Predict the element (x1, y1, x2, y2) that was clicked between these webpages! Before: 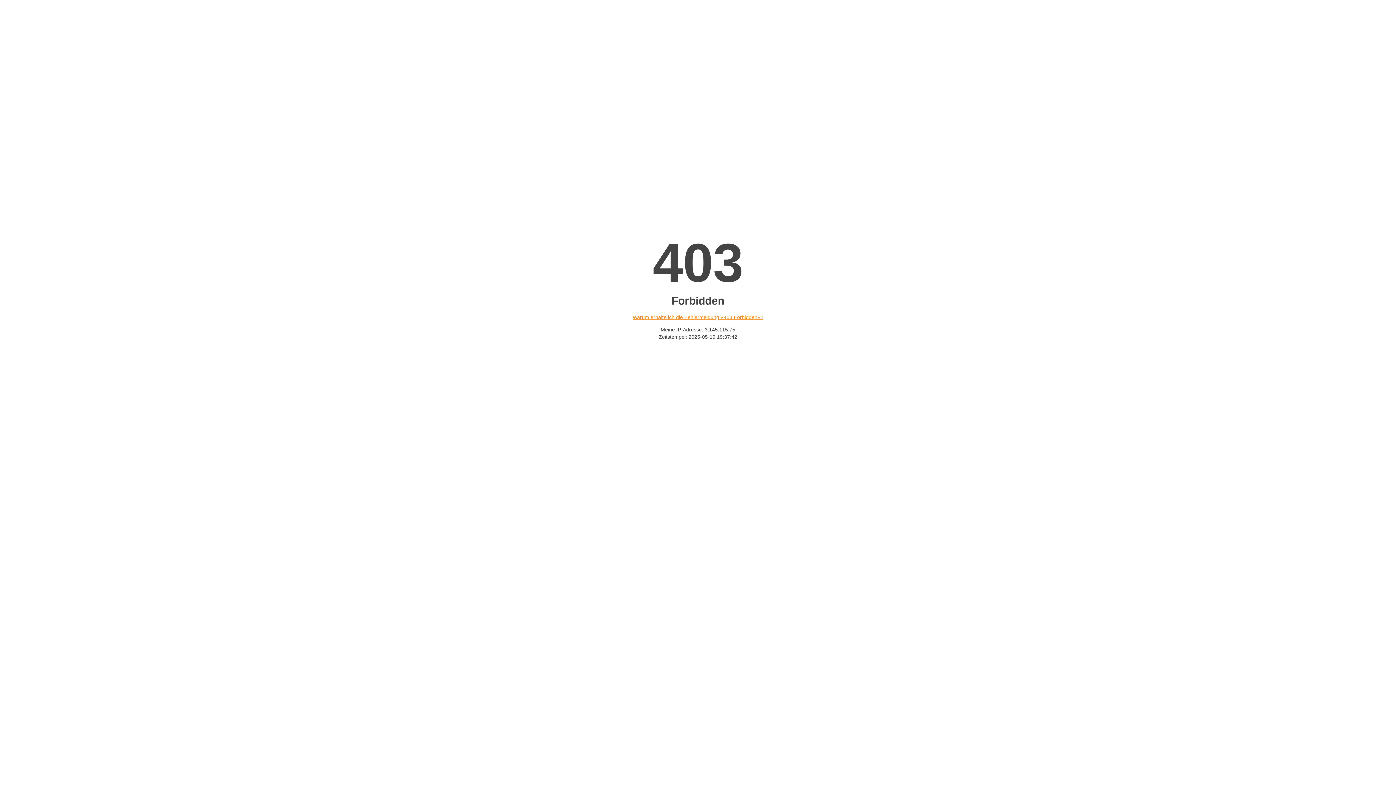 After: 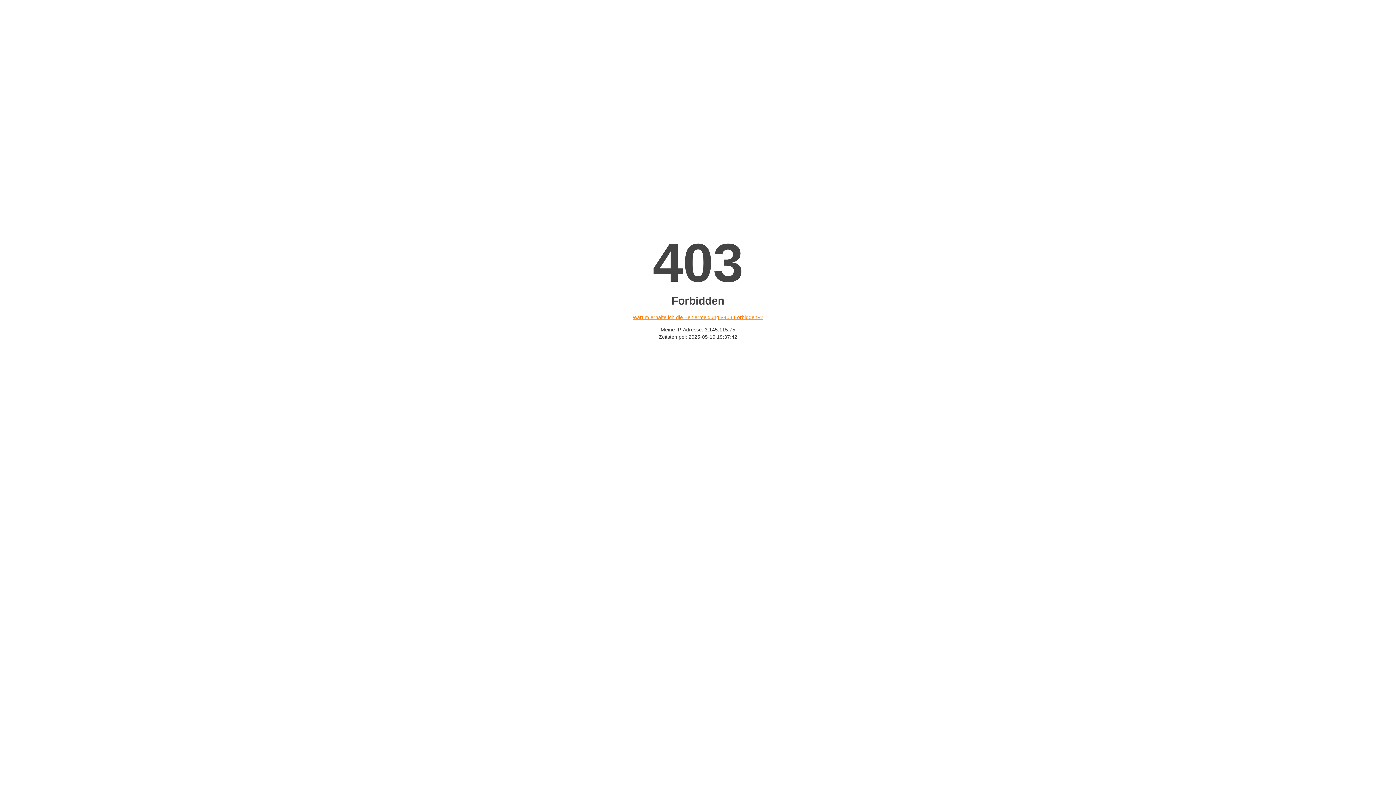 Action: label: Warum erhalte ich die Fehlermeldung «403 Forbidden»? bbox: (632, 314, 763, 320)